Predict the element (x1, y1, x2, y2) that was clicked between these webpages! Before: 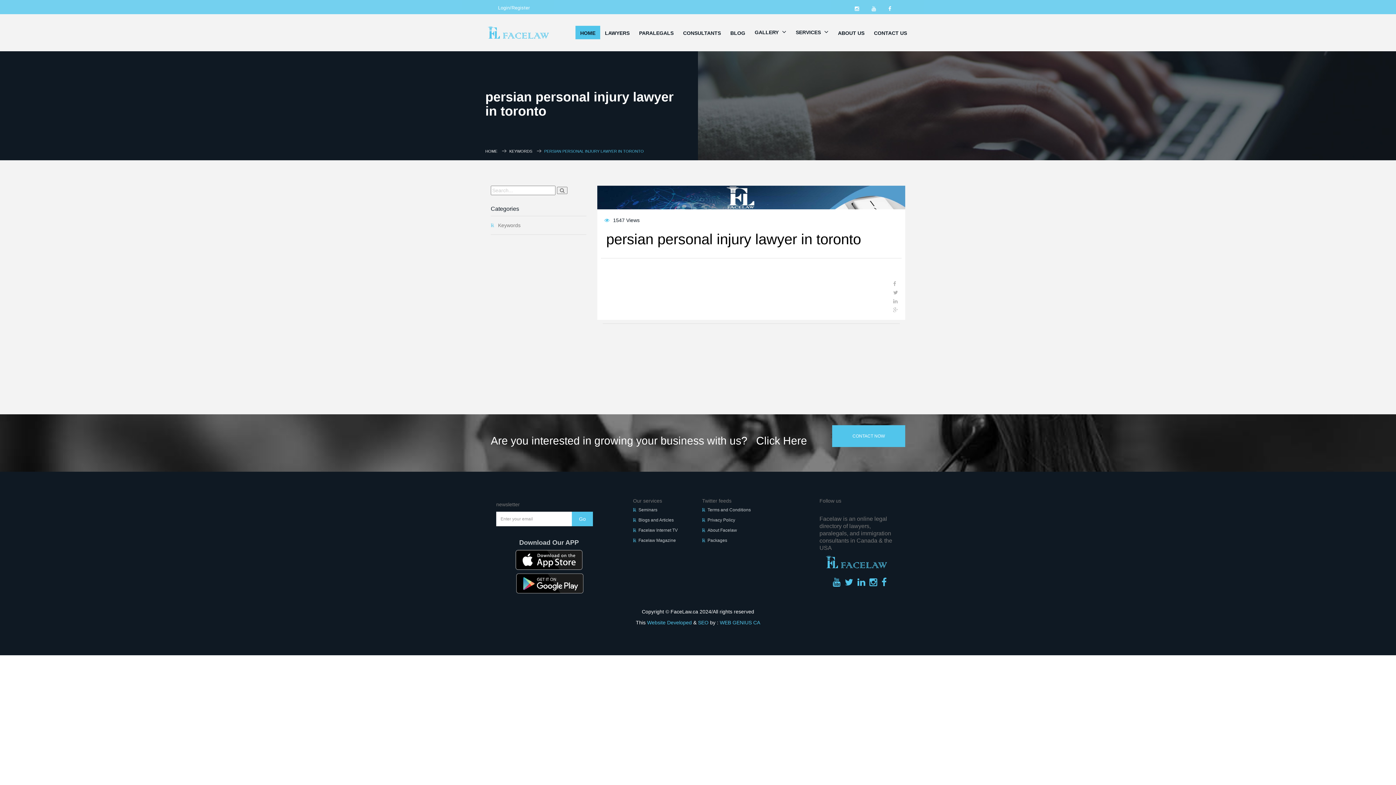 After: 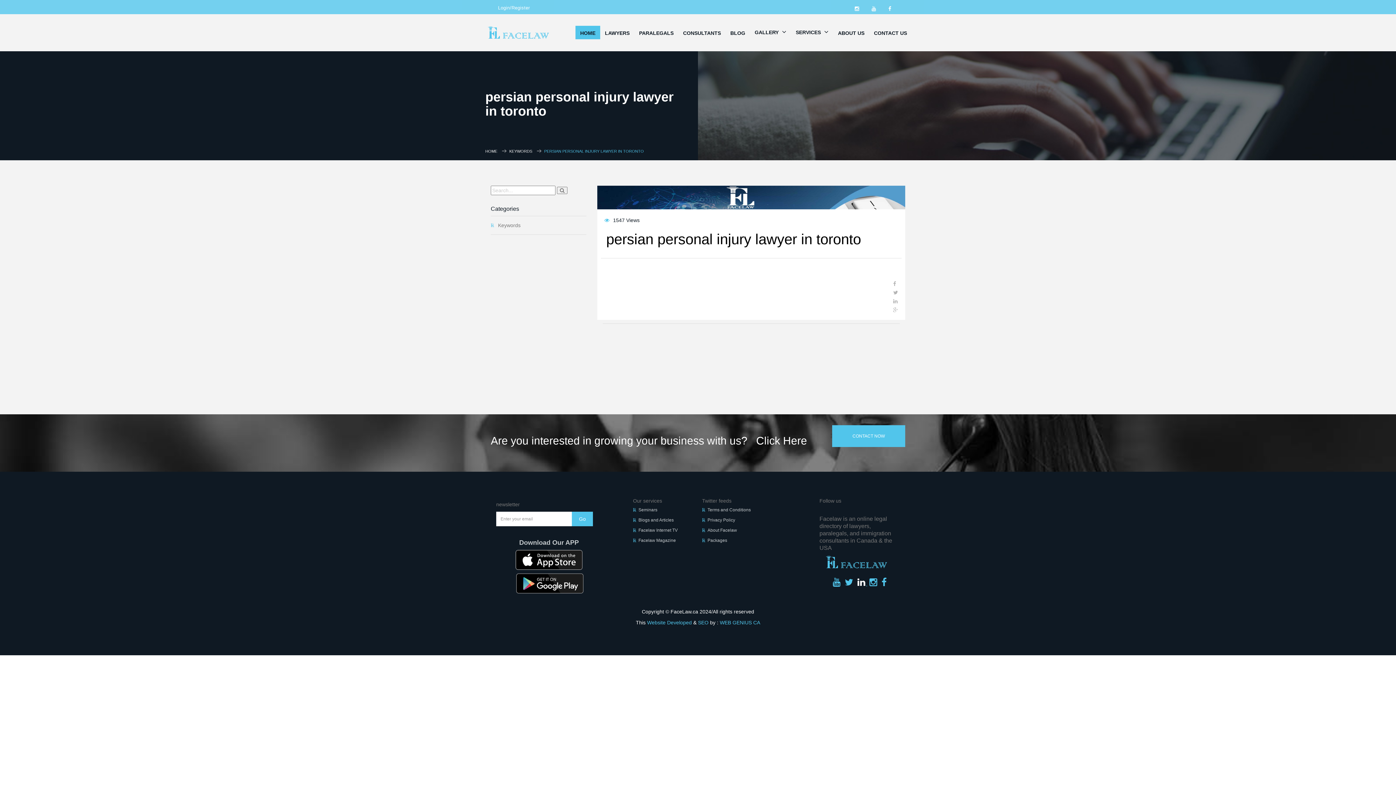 Action: label:   bbox: (856, 581, 867, 586)